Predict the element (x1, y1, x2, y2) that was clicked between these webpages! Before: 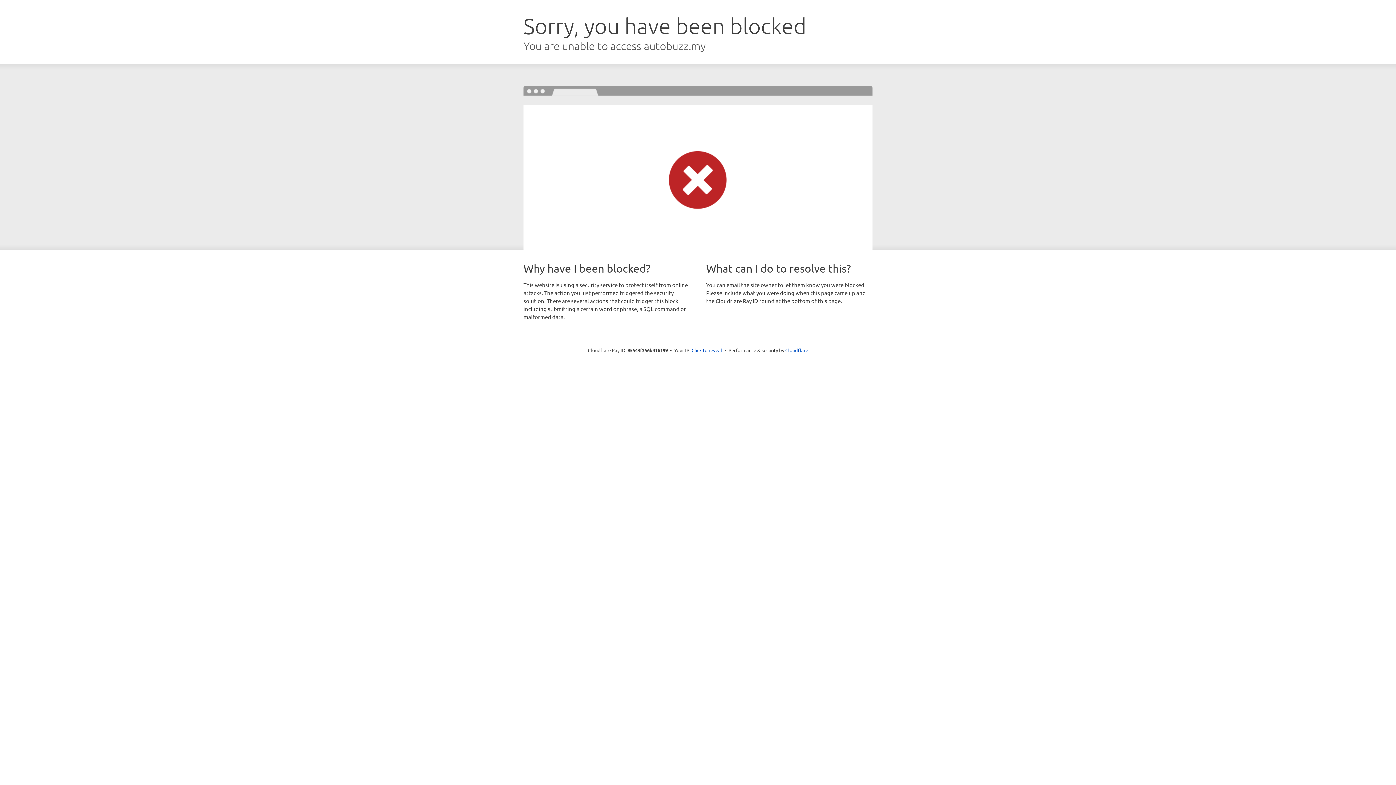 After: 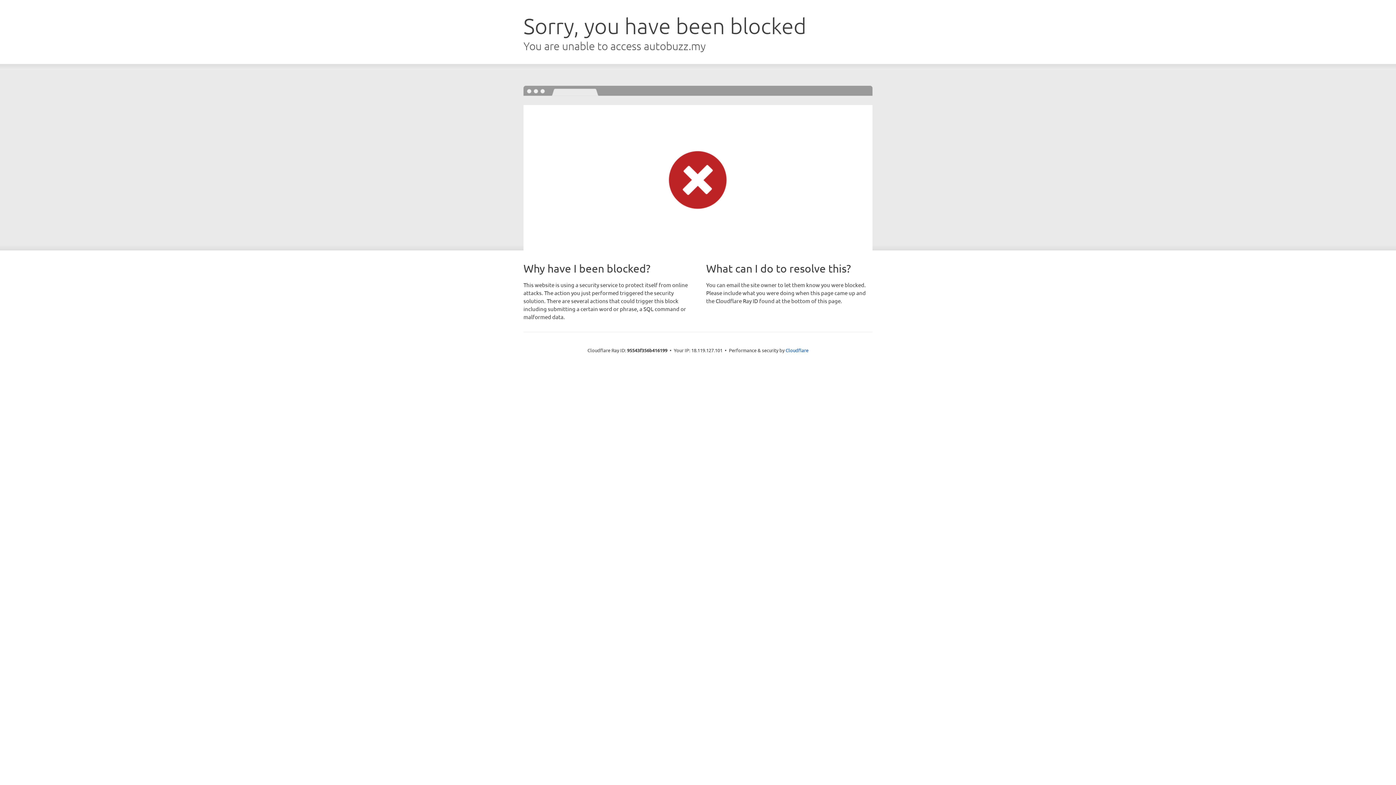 Action: bbox: (691, 346, 722, 353) label: Click to reveal